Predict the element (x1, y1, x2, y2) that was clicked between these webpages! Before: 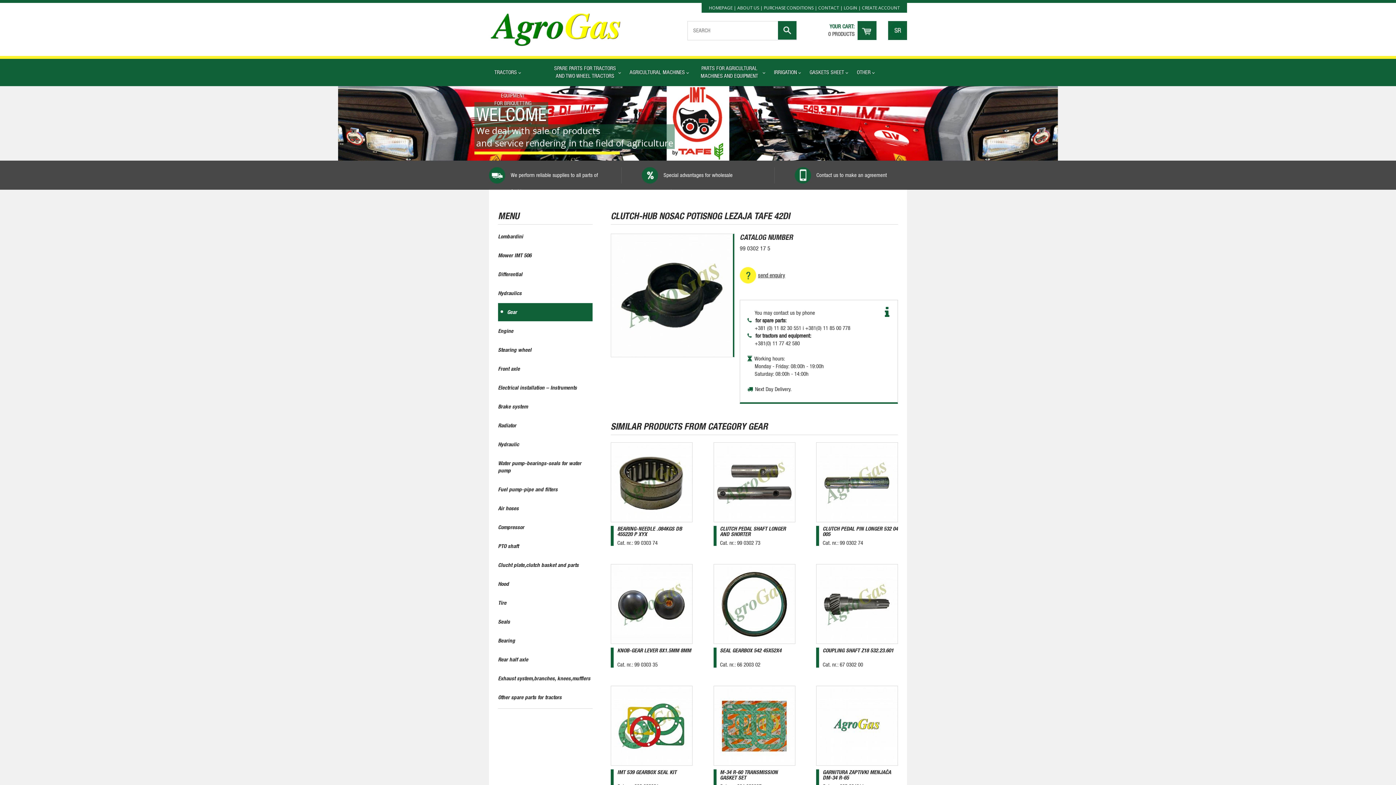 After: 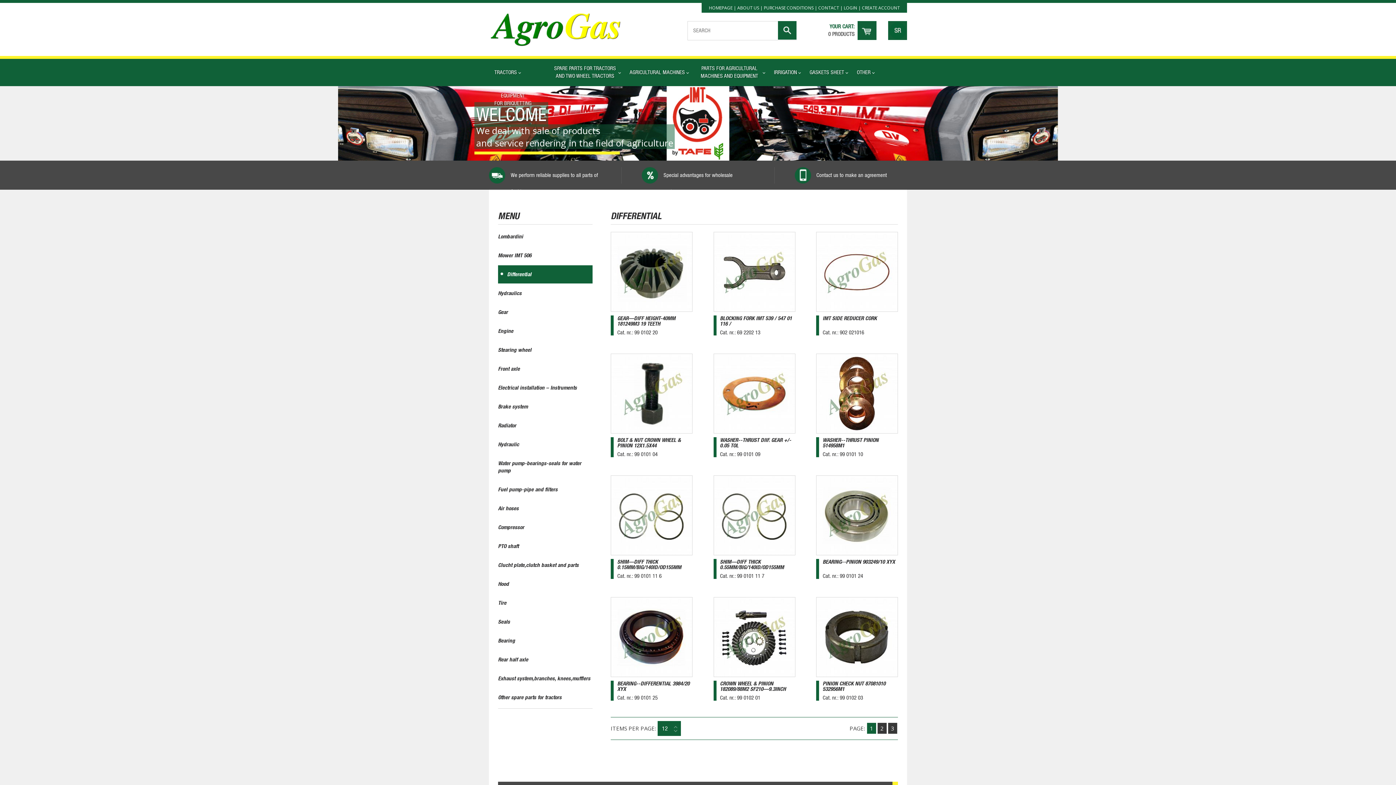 Action: bbox: (498, 265, 592, 283) label: Differential